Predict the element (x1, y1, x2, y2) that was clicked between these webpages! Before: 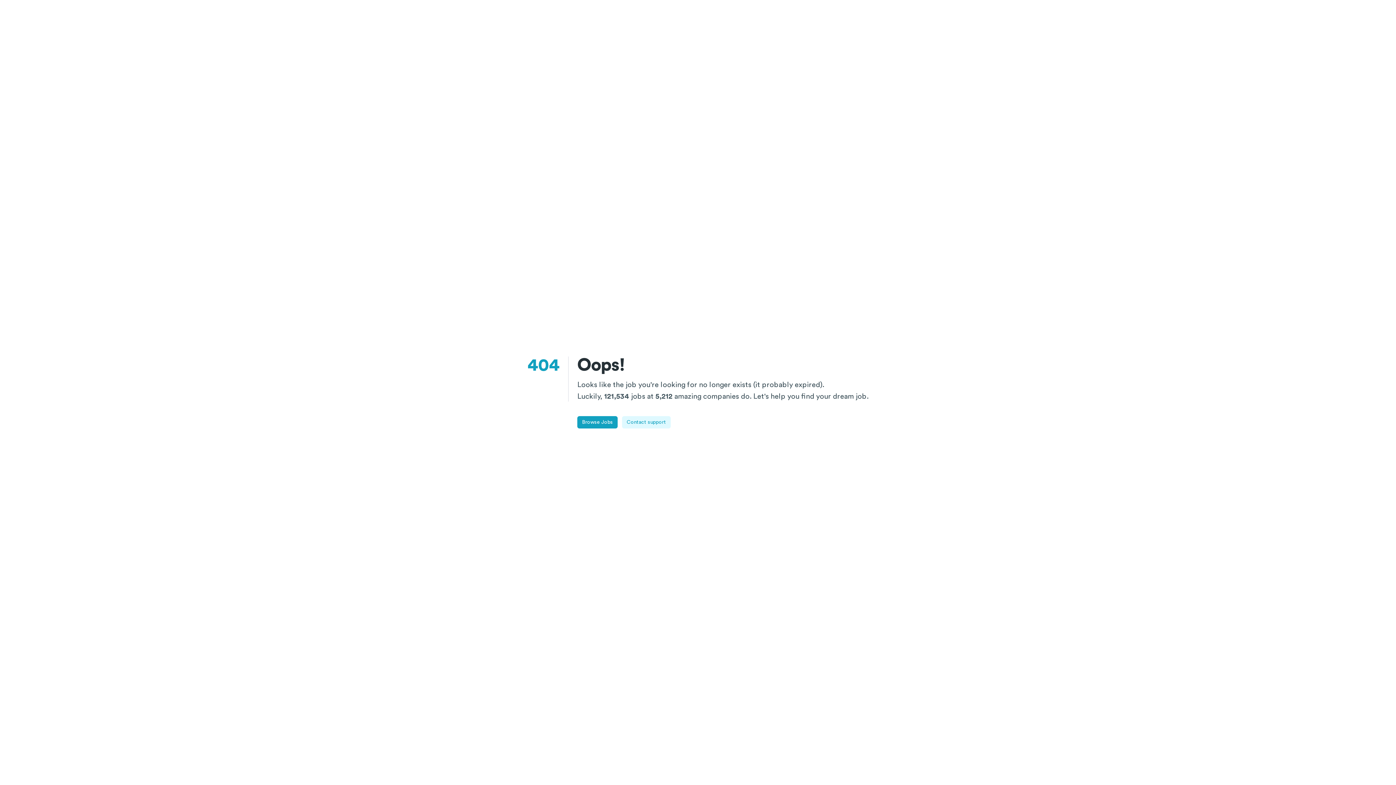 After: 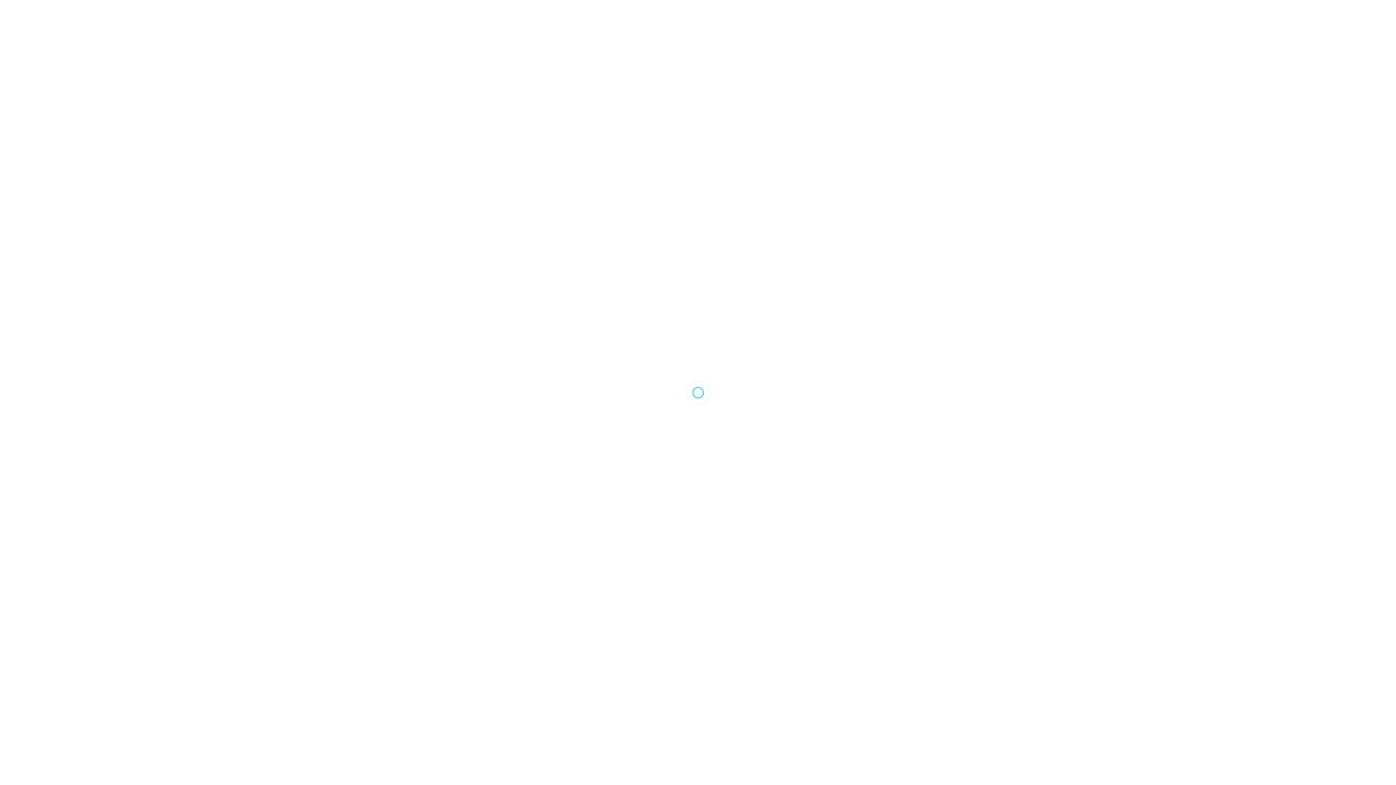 Action: bbox: (577, 416, 617, 428) label: Browse Jobs